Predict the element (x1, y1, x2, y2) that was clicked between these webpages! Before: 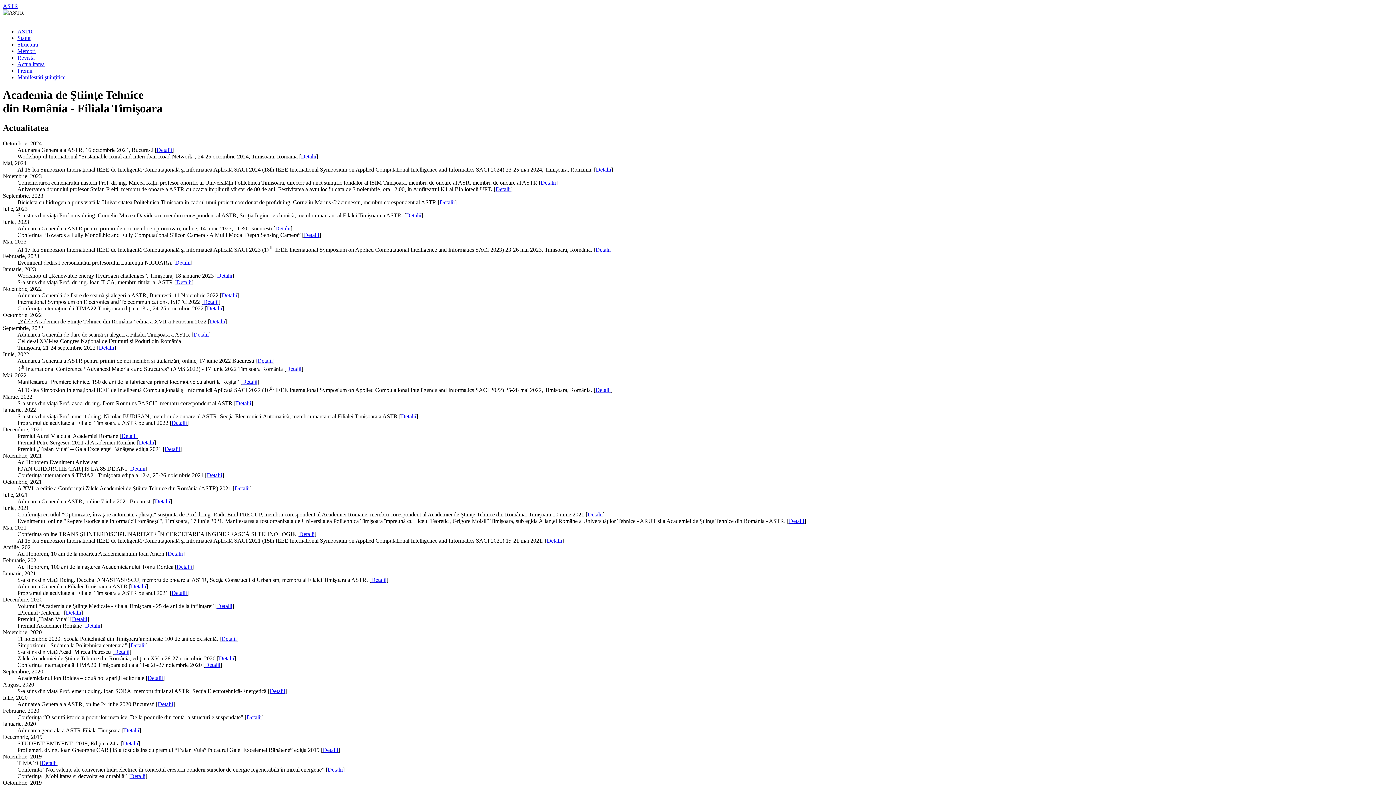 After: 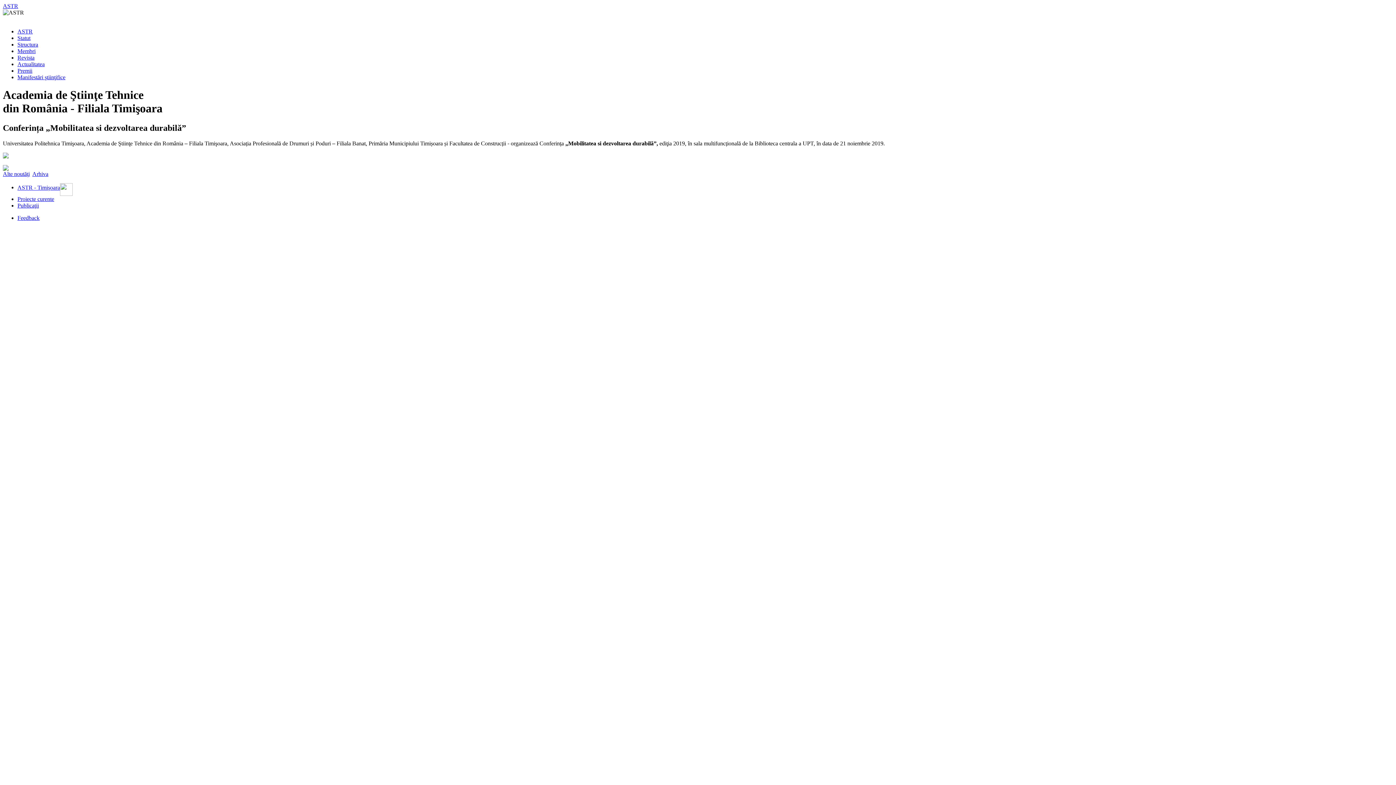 Action: label: Detalii bbox: (130, 773, 145, 779)